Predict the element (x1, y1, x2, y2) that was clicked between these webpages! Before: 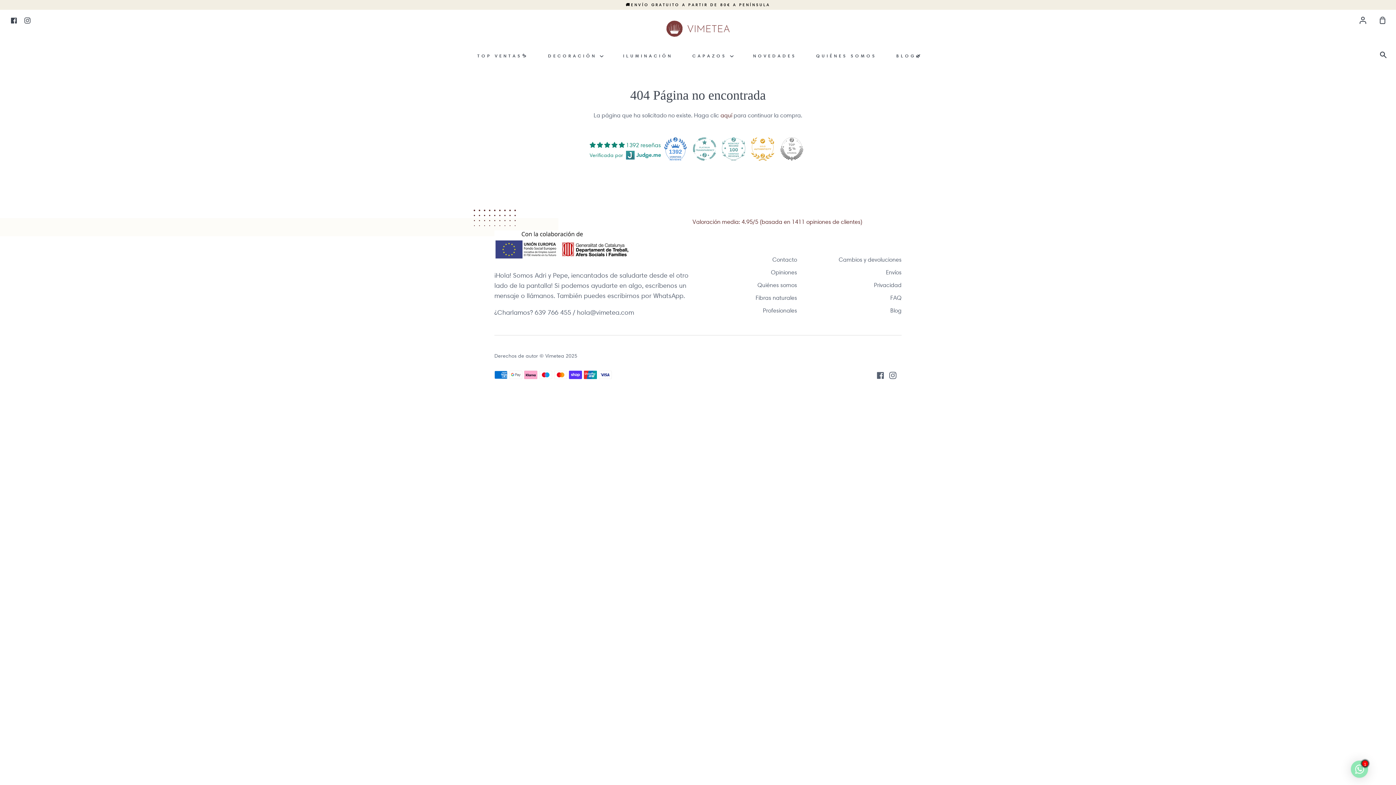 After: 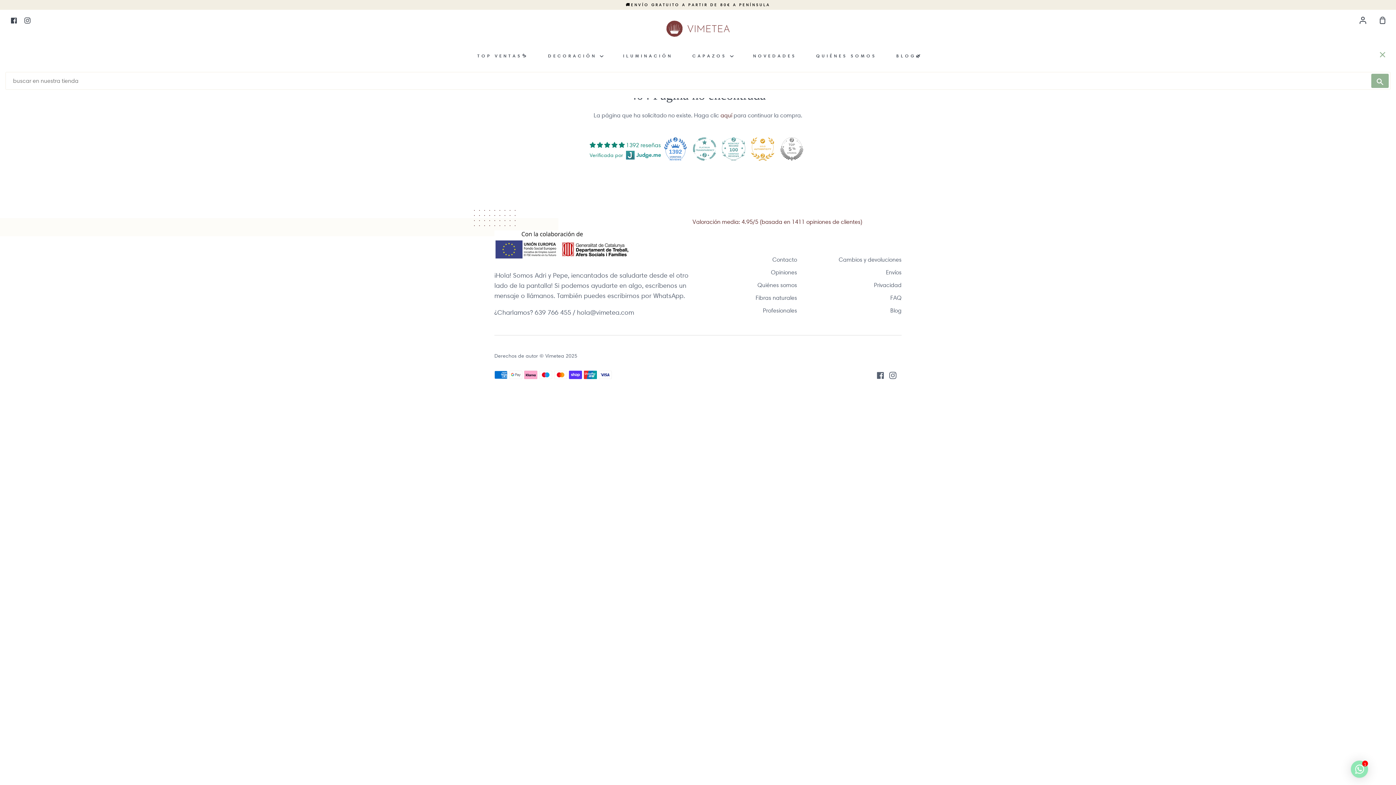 Action: label: Buscar bbox: (1374, 45, 1396, 64)